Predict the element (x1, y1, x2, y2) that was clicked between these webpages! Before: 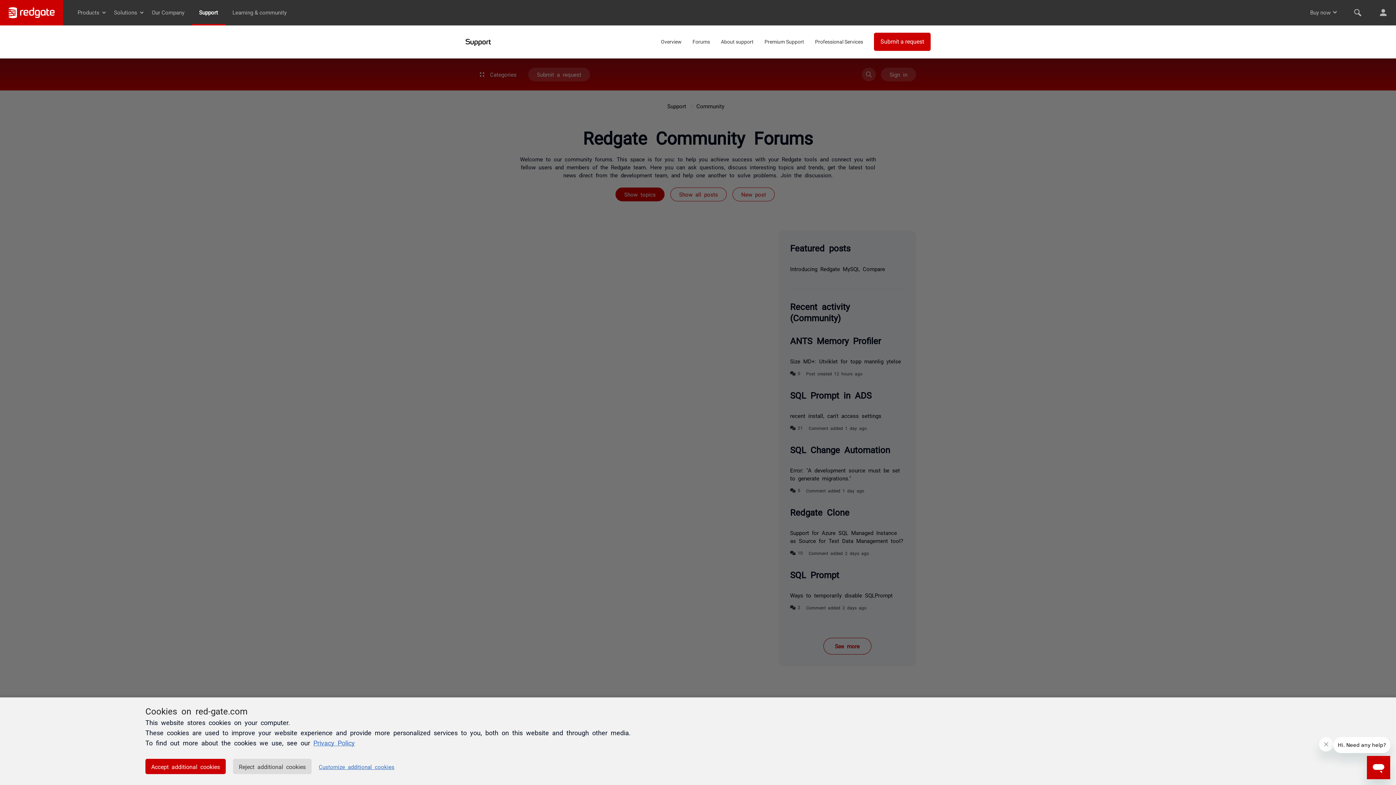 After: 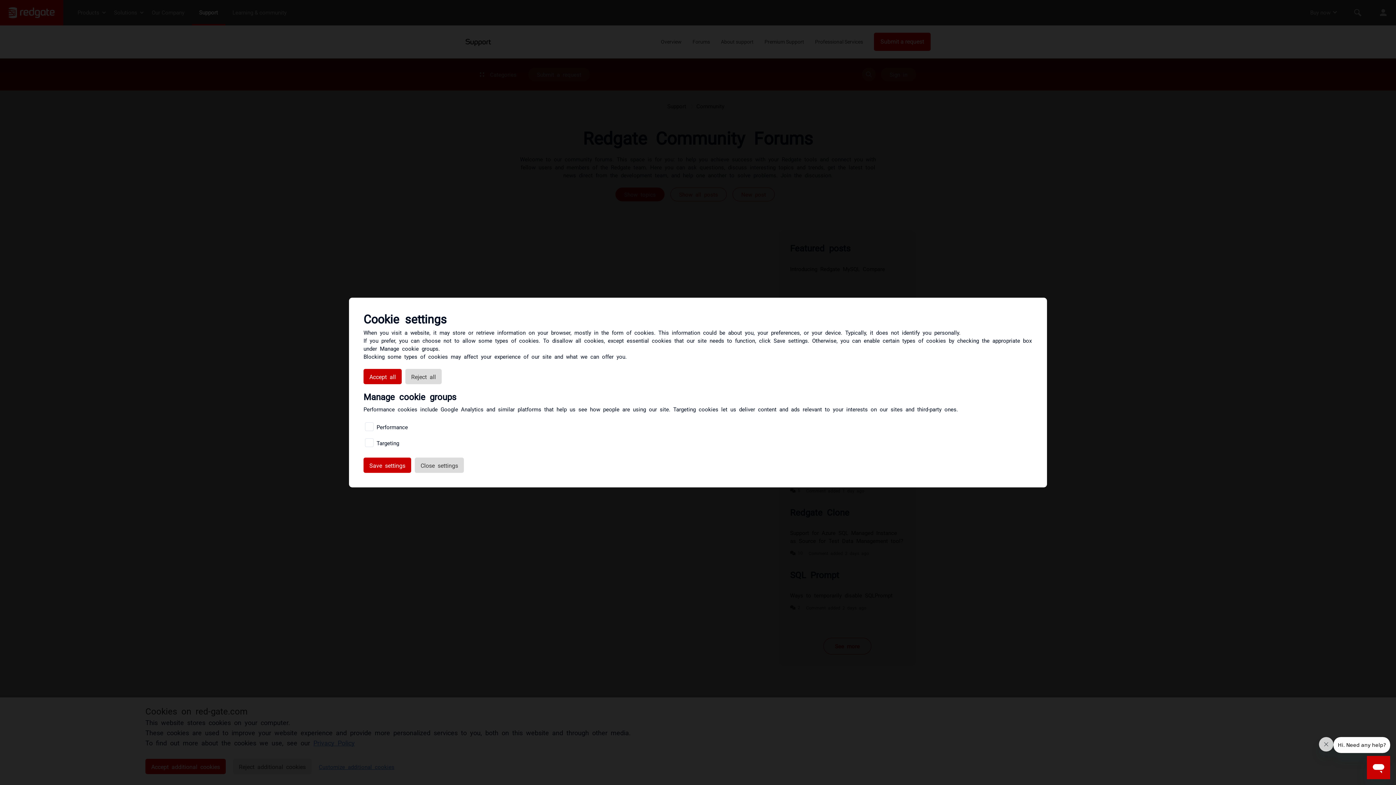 Action: label: Customize additional cookies bbox: (318, 764, 394, 770)